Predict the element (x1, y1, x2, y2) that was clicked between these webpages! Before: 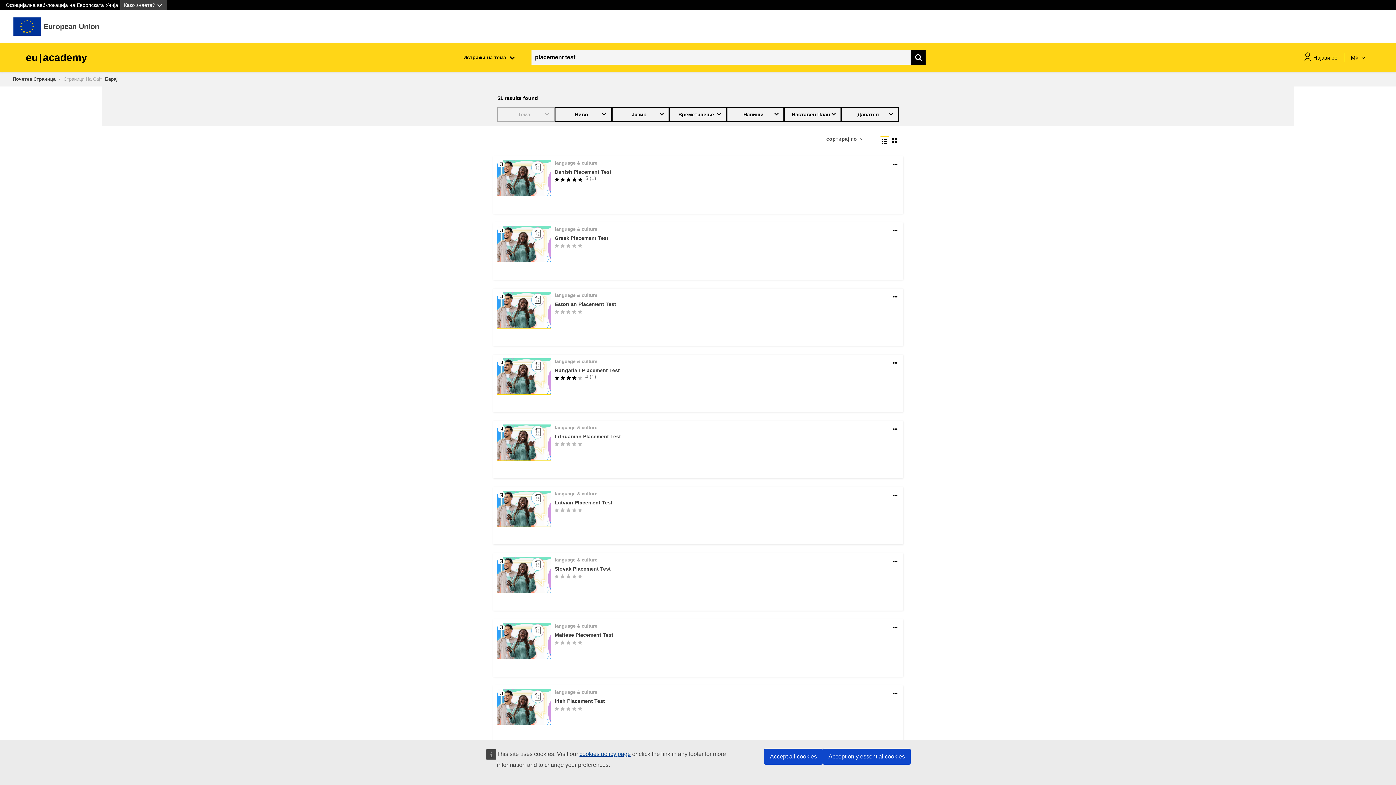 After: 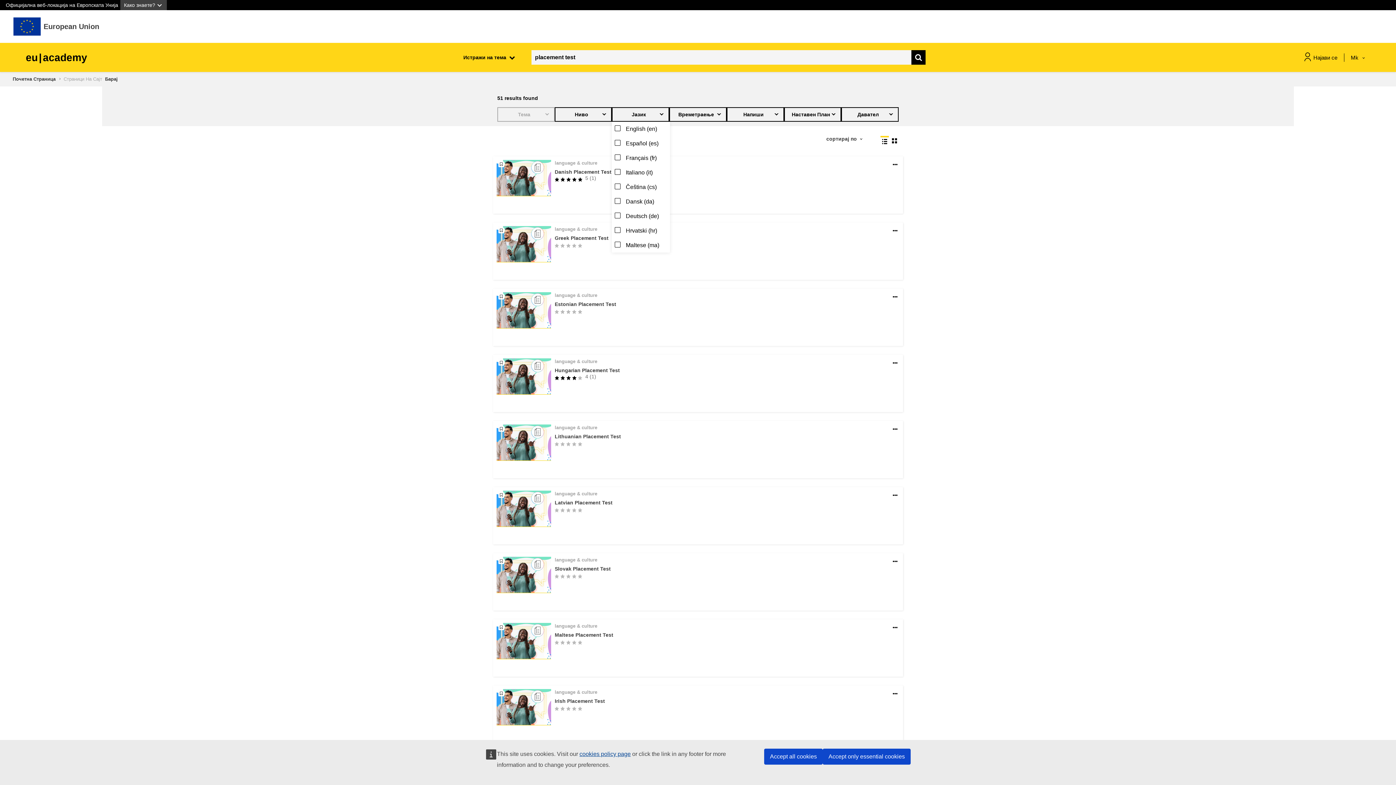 Action: bbox: (612, 107, 669, 121) label: Јазик